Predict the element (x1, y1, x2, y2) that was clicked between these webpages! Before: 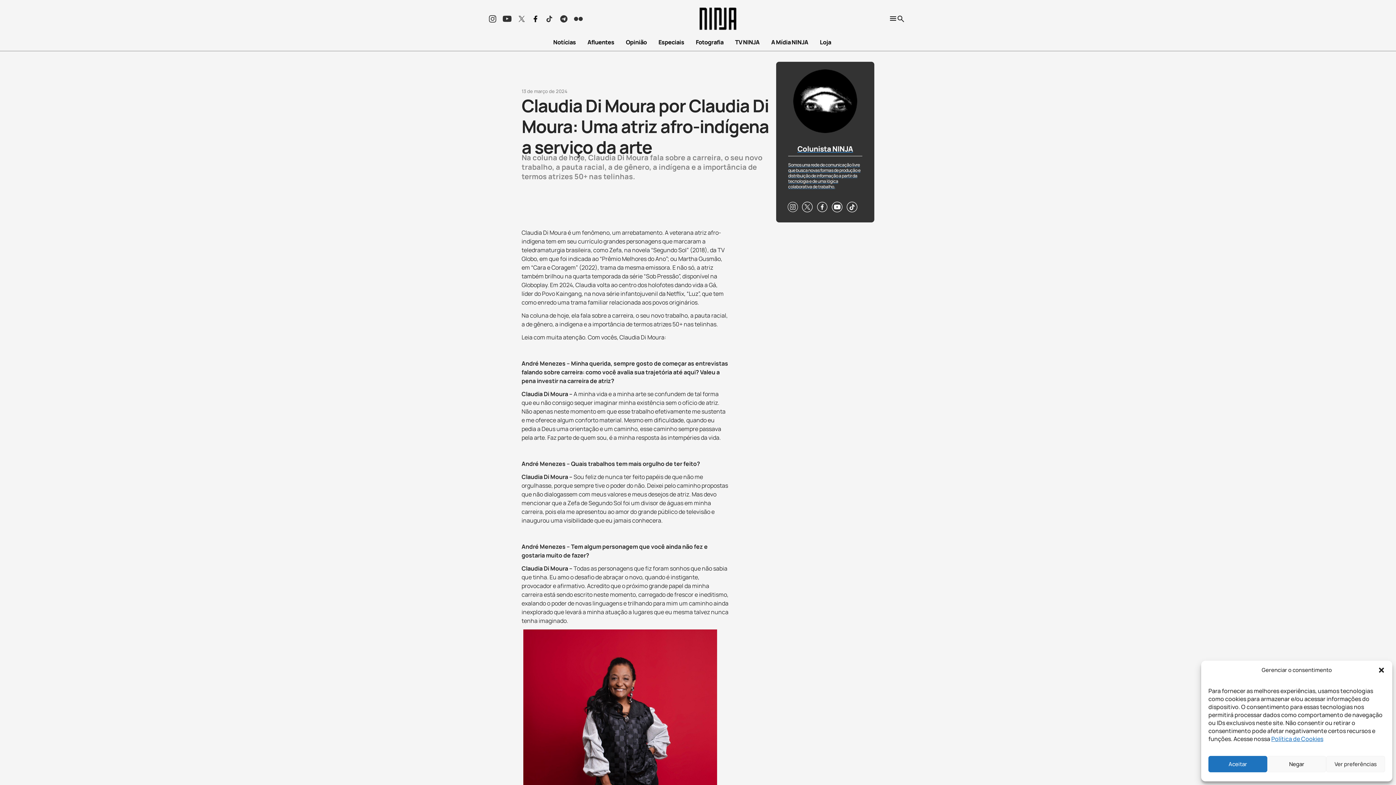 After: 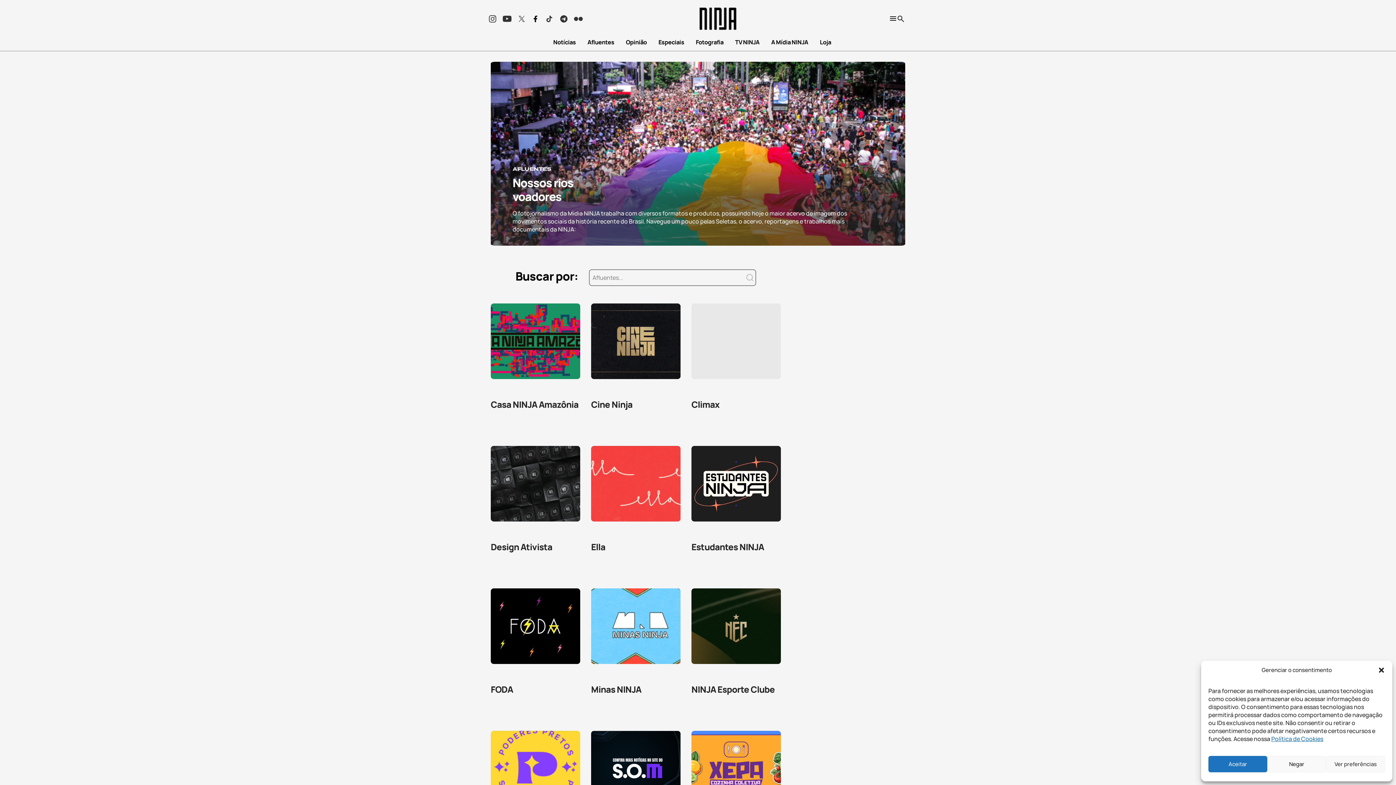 Action: label: Afluentes bbox: (587, 38, 614, 46)